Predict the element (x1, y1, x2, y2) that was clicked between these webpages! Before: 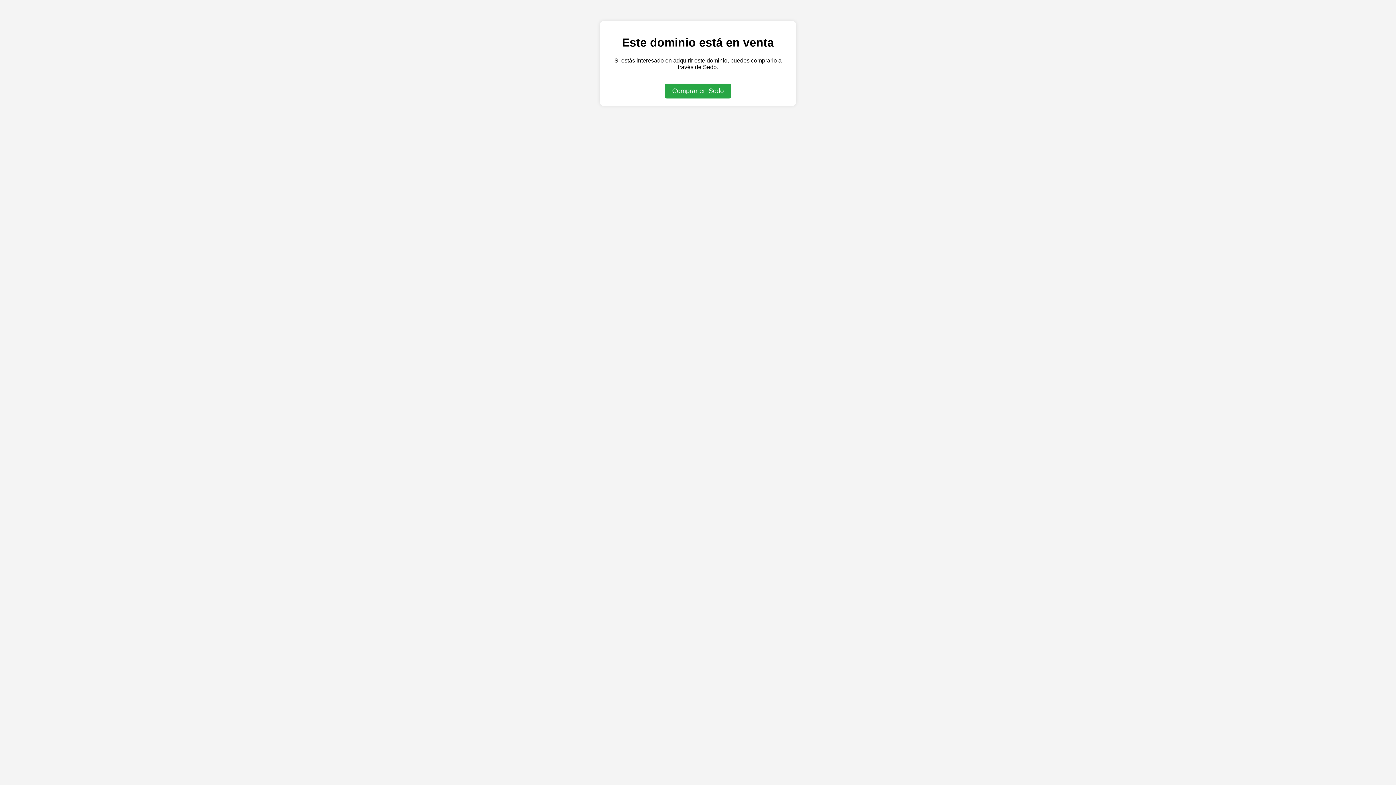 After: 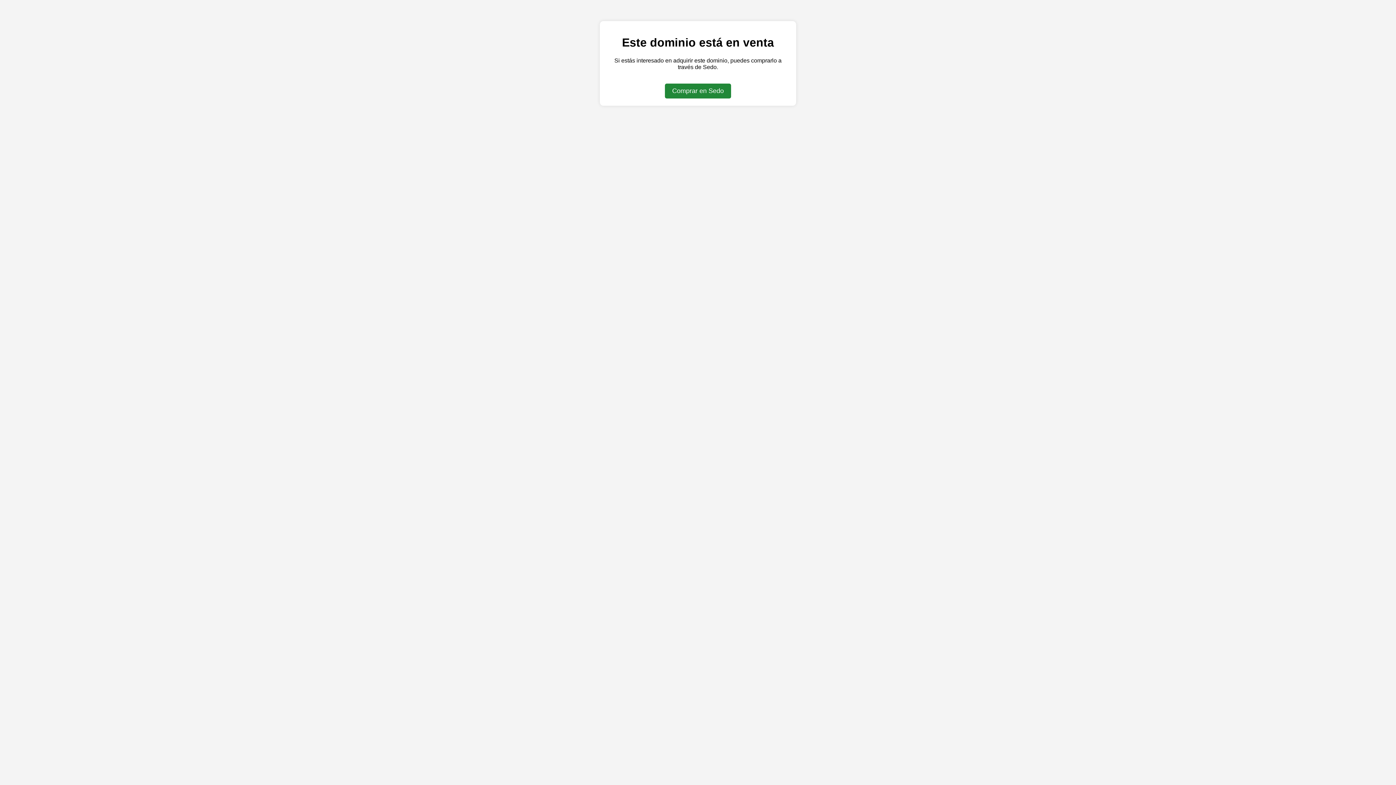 Action: label: Comprar en Sedo bbox: (665, 83, 731, 98)